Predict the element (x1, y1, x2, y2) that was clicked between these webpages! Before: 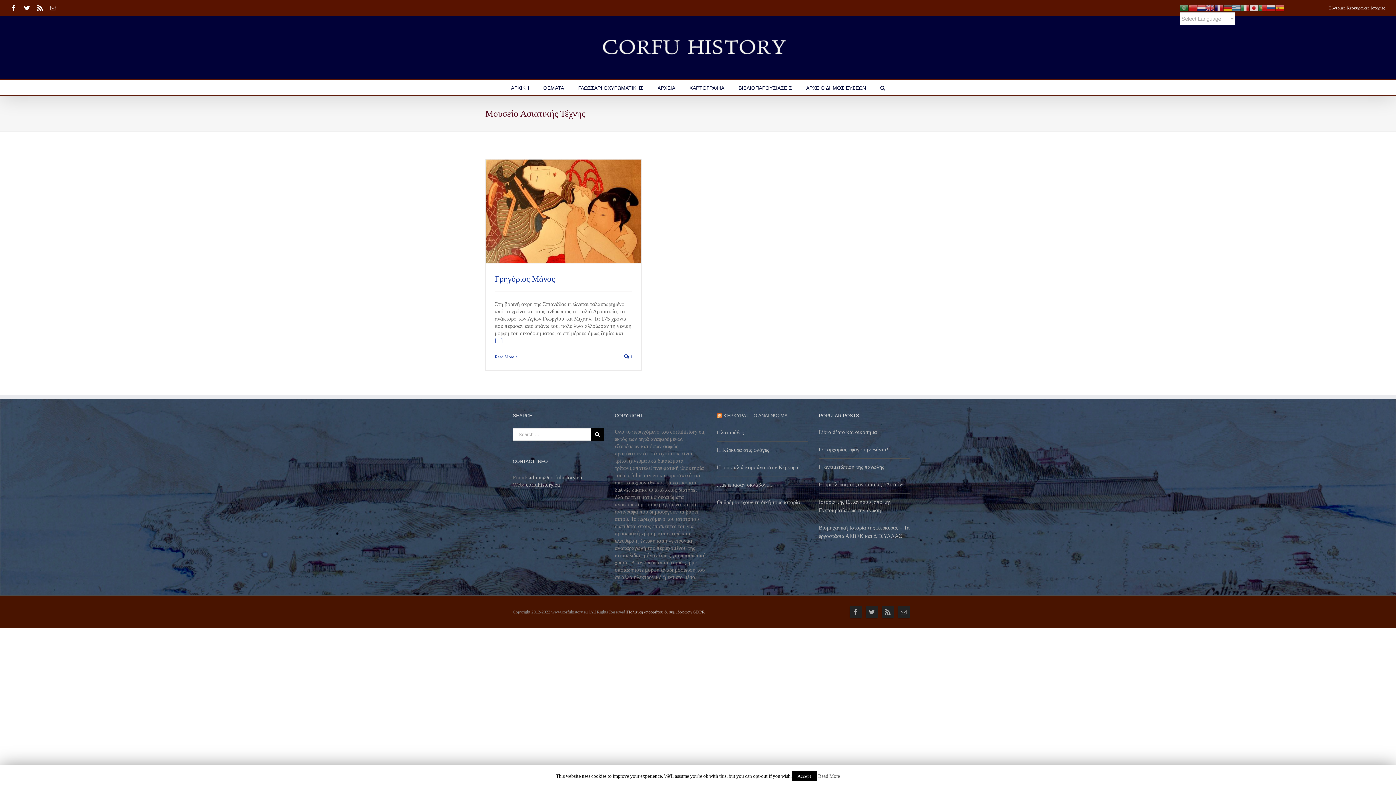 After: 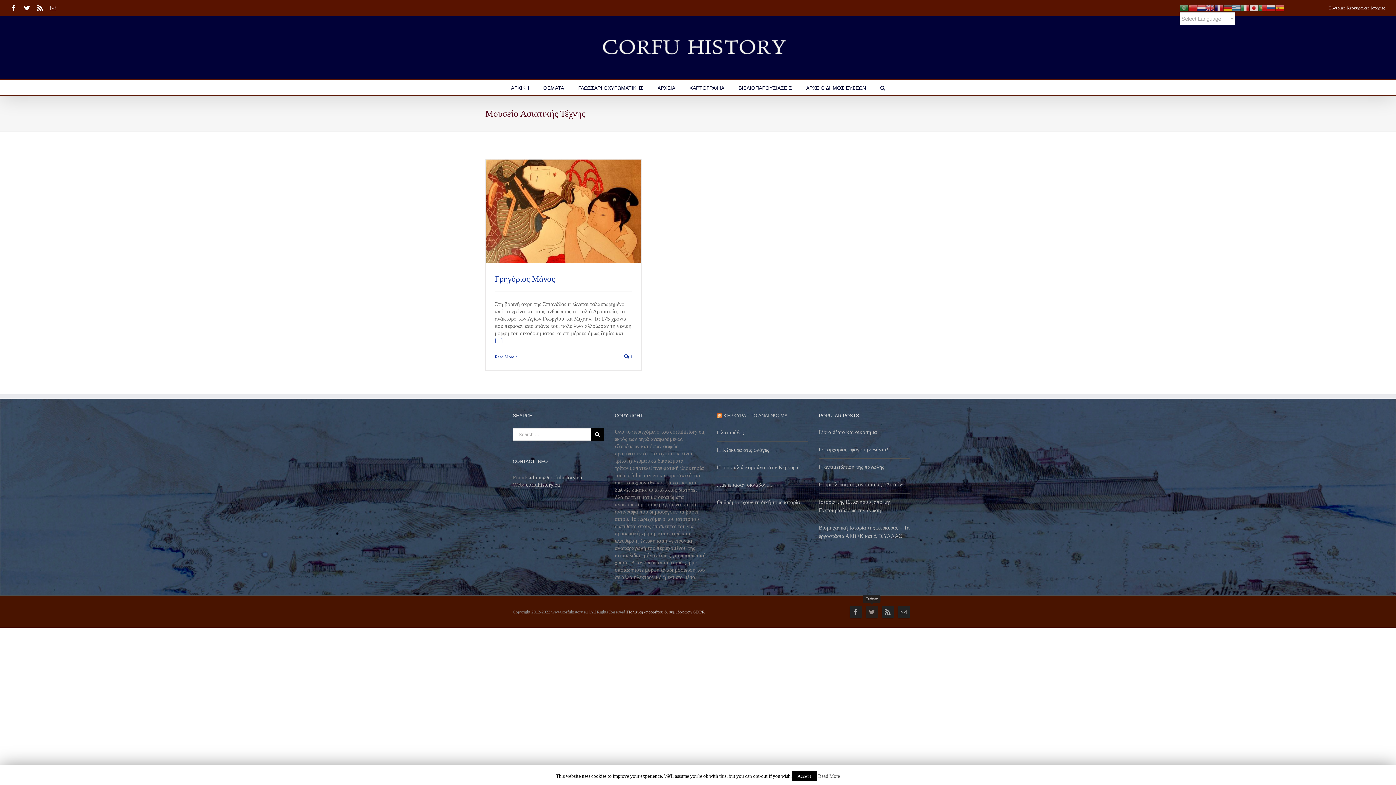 Action: bbox: (865, 606, 878, 618)